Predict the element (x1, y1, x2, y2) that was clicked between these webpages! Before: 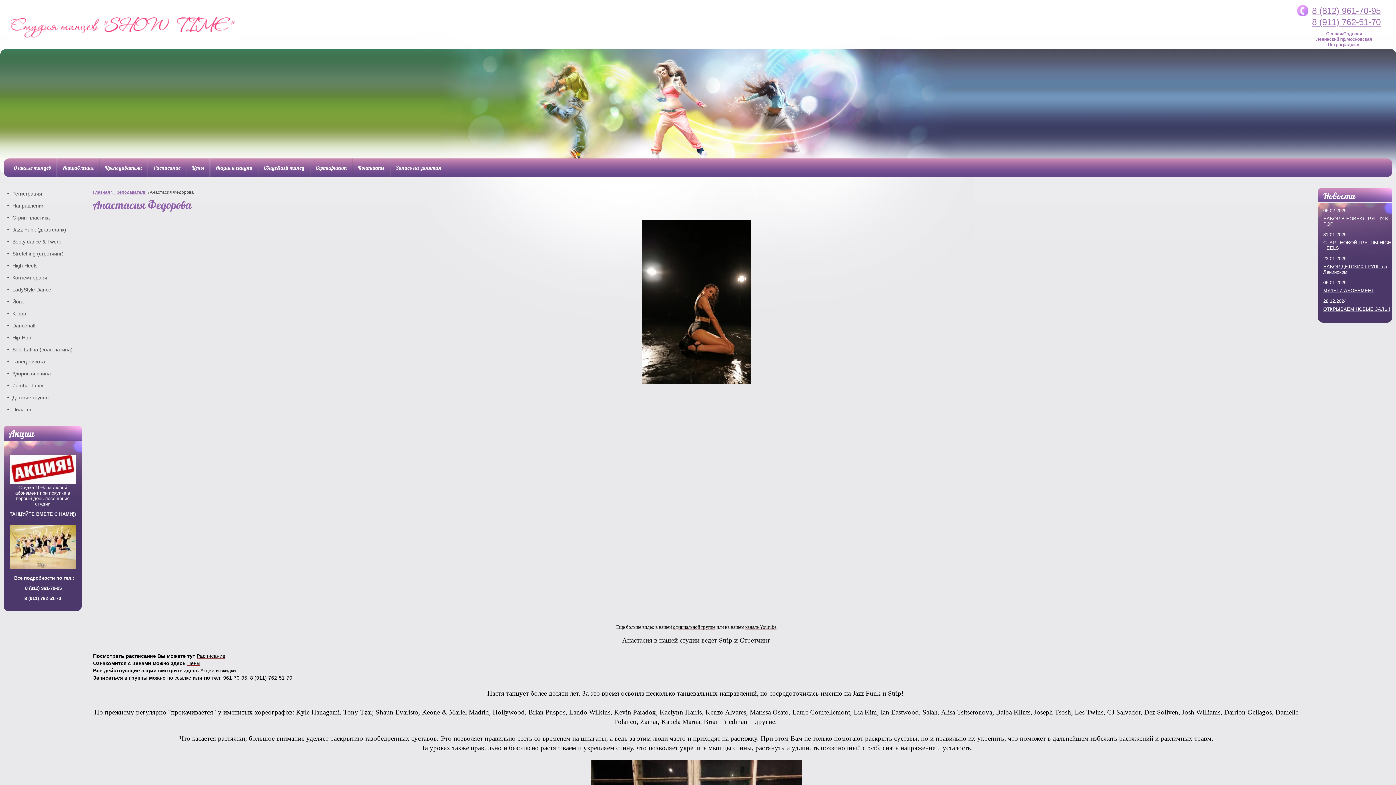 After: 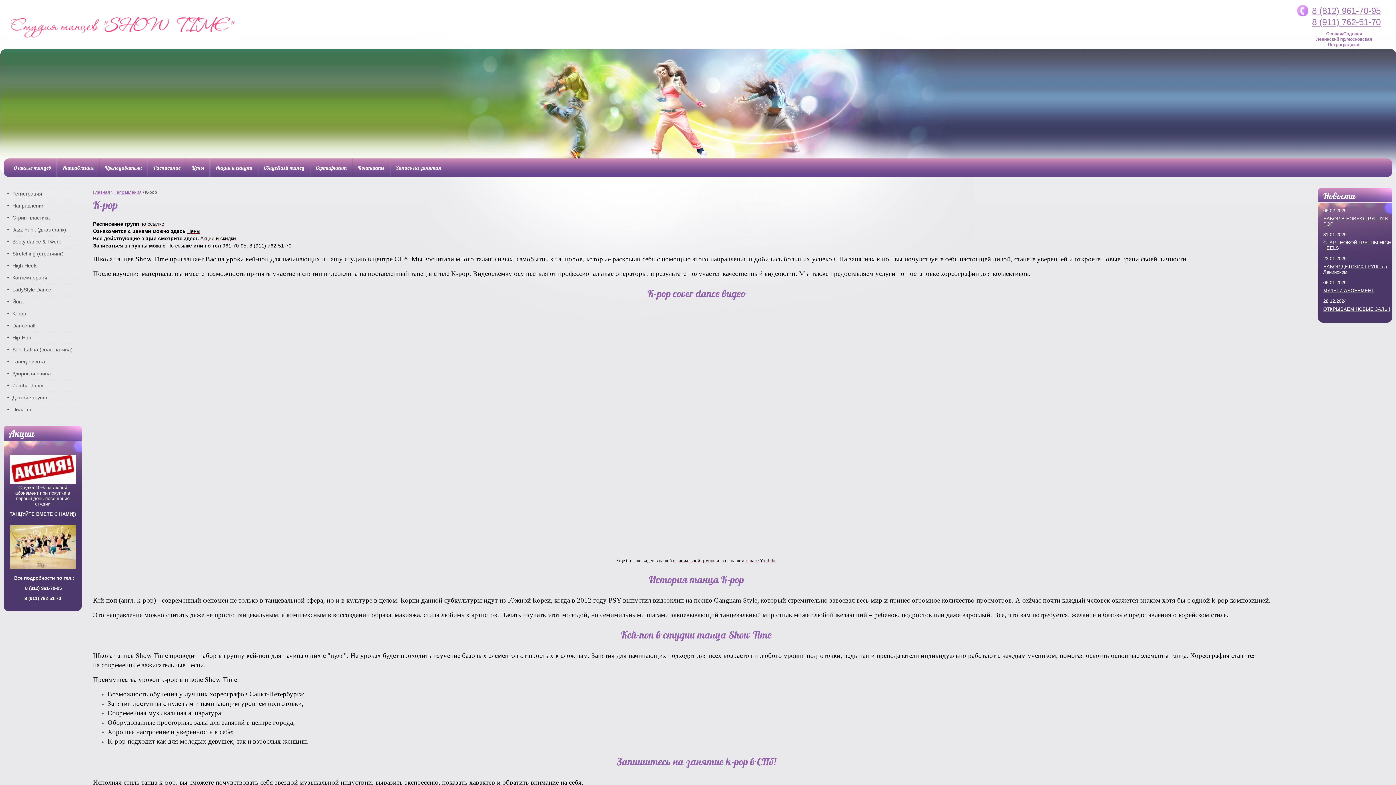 Action: label: K-pop bbox: (3, 308, 81, 320)